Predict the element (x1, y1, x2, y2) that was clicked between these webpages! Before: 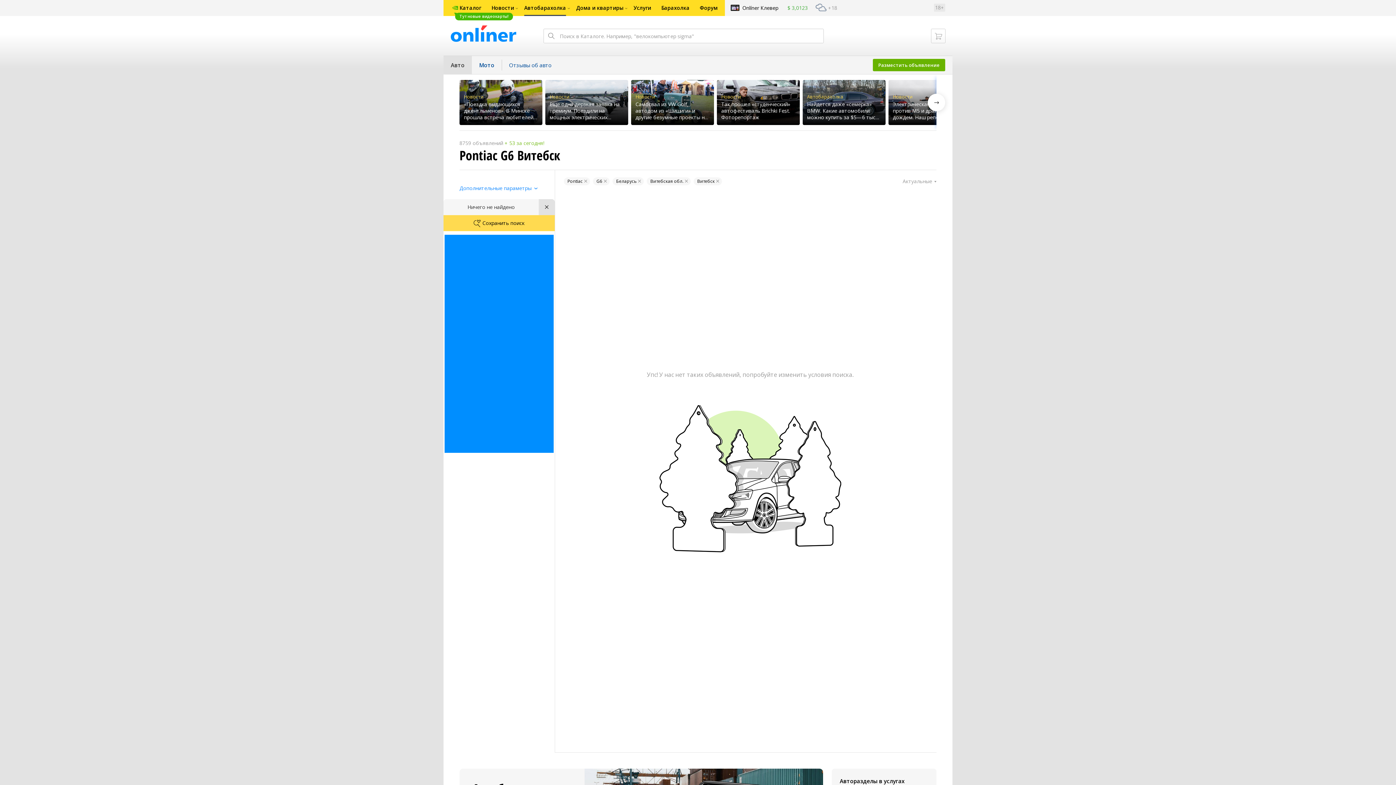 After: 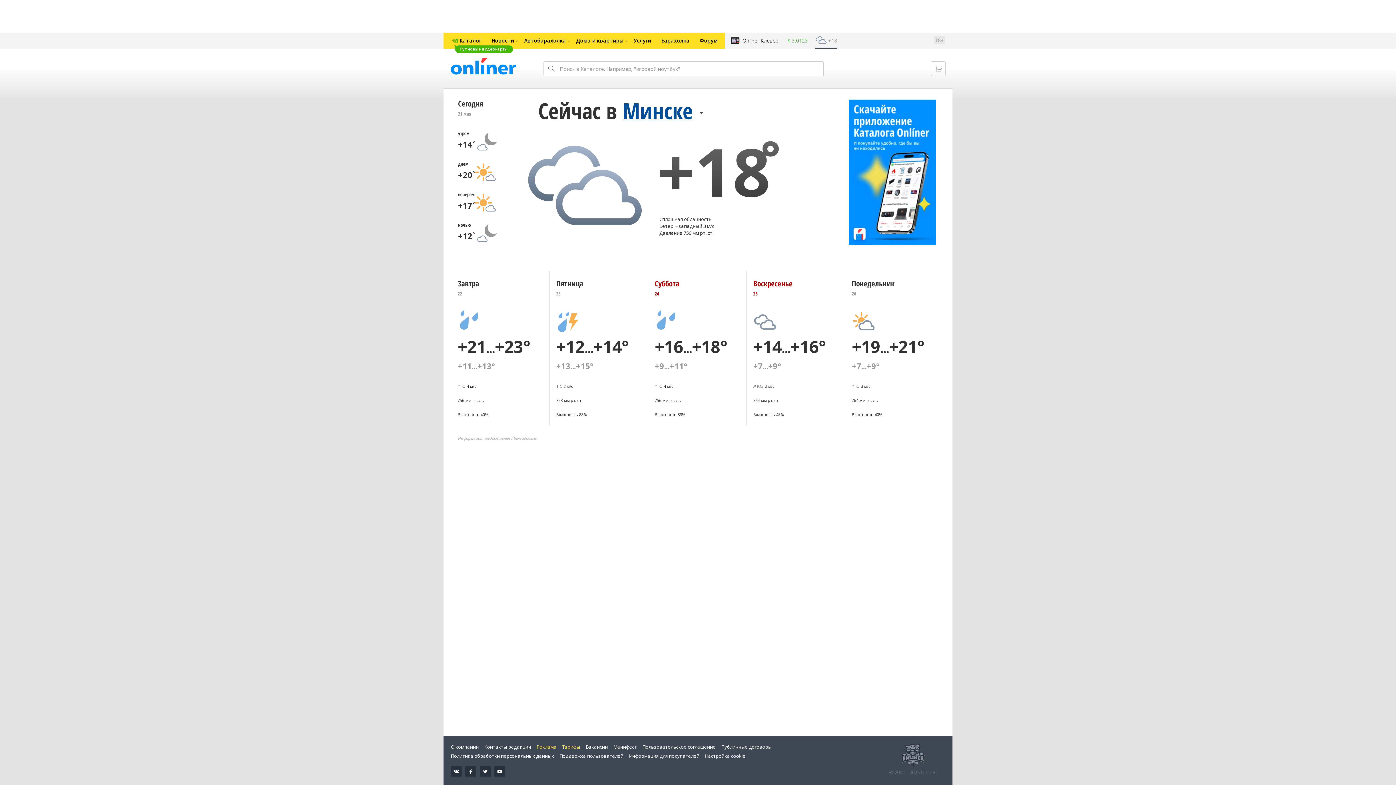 Action: label:  +18 bbox: (815, 0, 837, 16)